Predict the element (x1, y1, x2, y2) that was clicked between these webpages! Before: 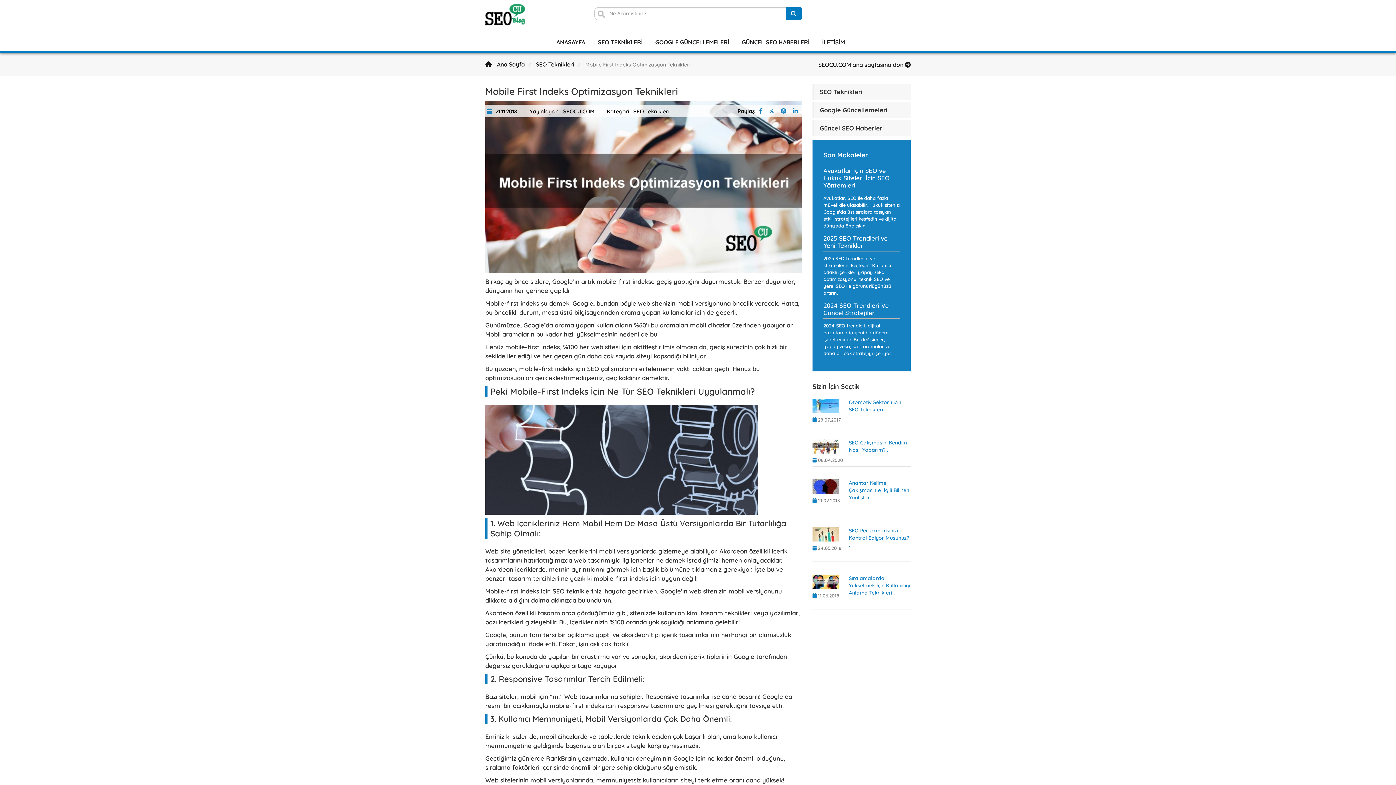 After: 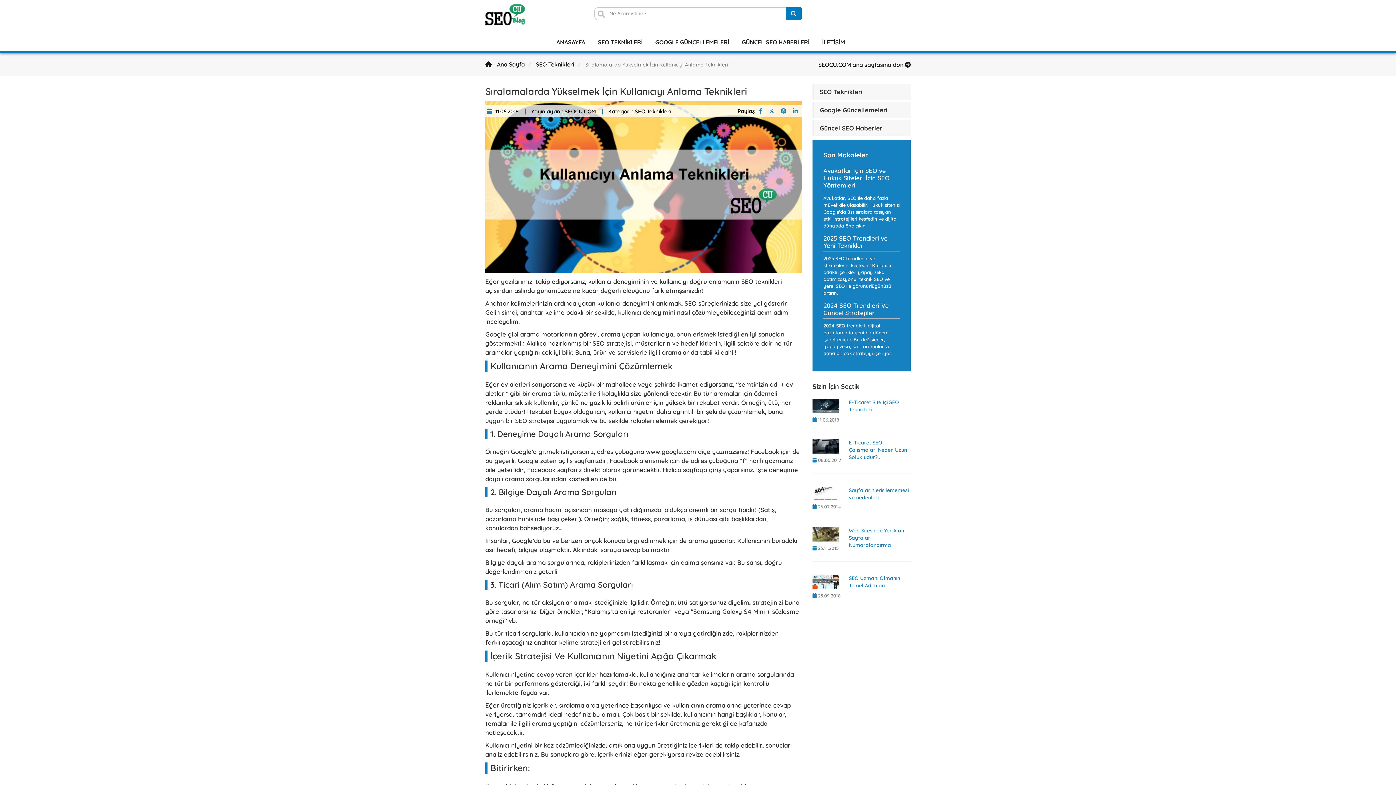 Action: bbox: (849, 575, 910, 596) label: Sıralamalarda Yükselmek İçin Kullanıcıyı Anlama Teknikleri .